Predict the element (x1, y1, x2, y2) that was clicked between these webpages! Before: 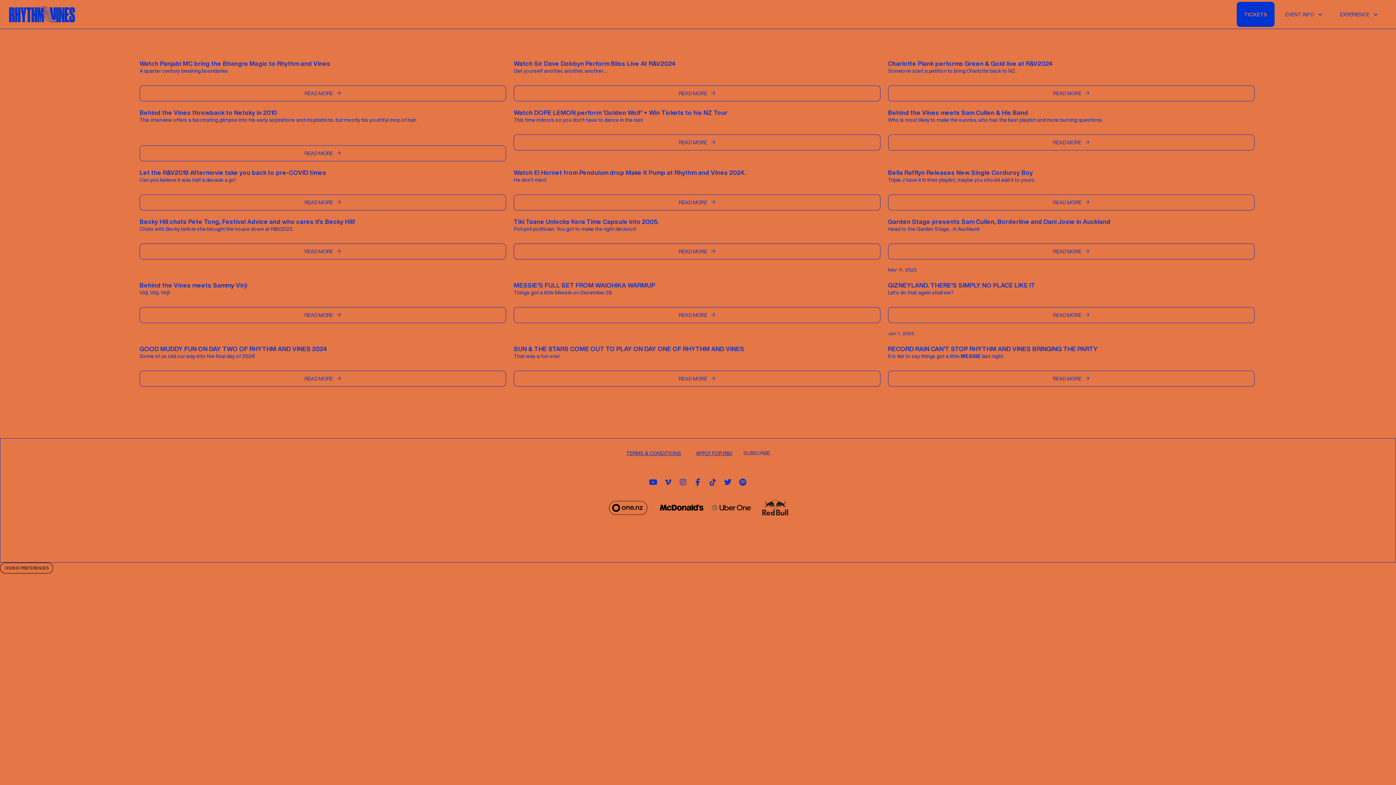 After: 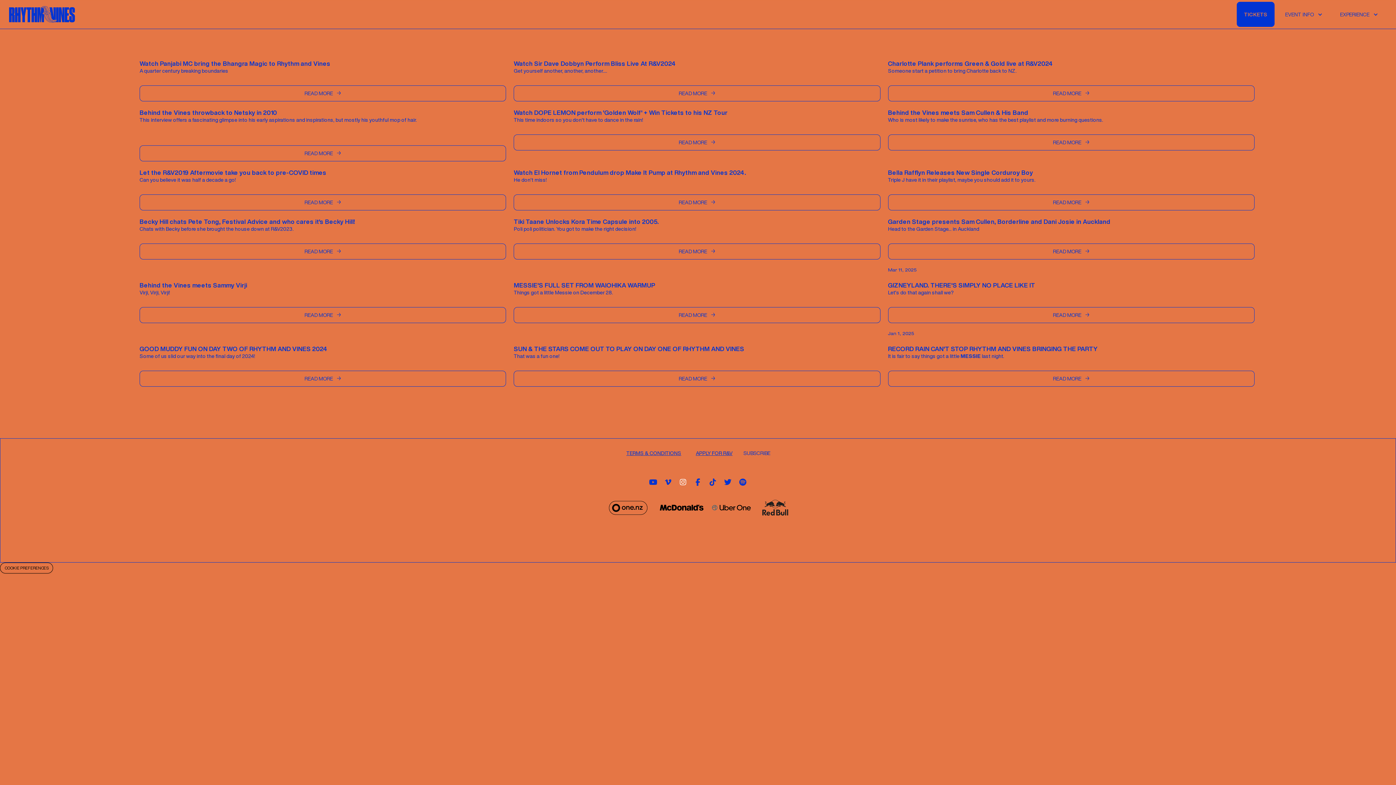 Action: bbox: (678, 478, 687, 487) label: 